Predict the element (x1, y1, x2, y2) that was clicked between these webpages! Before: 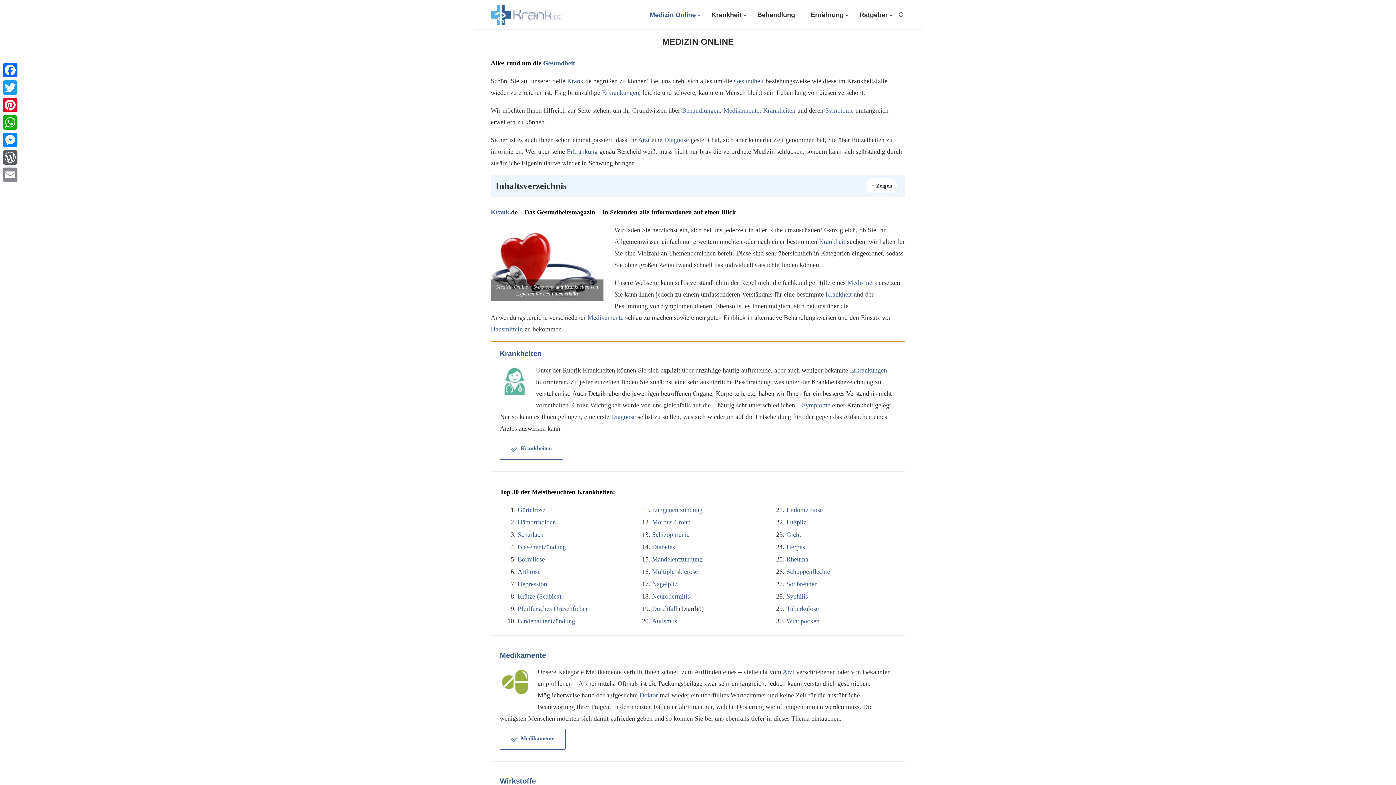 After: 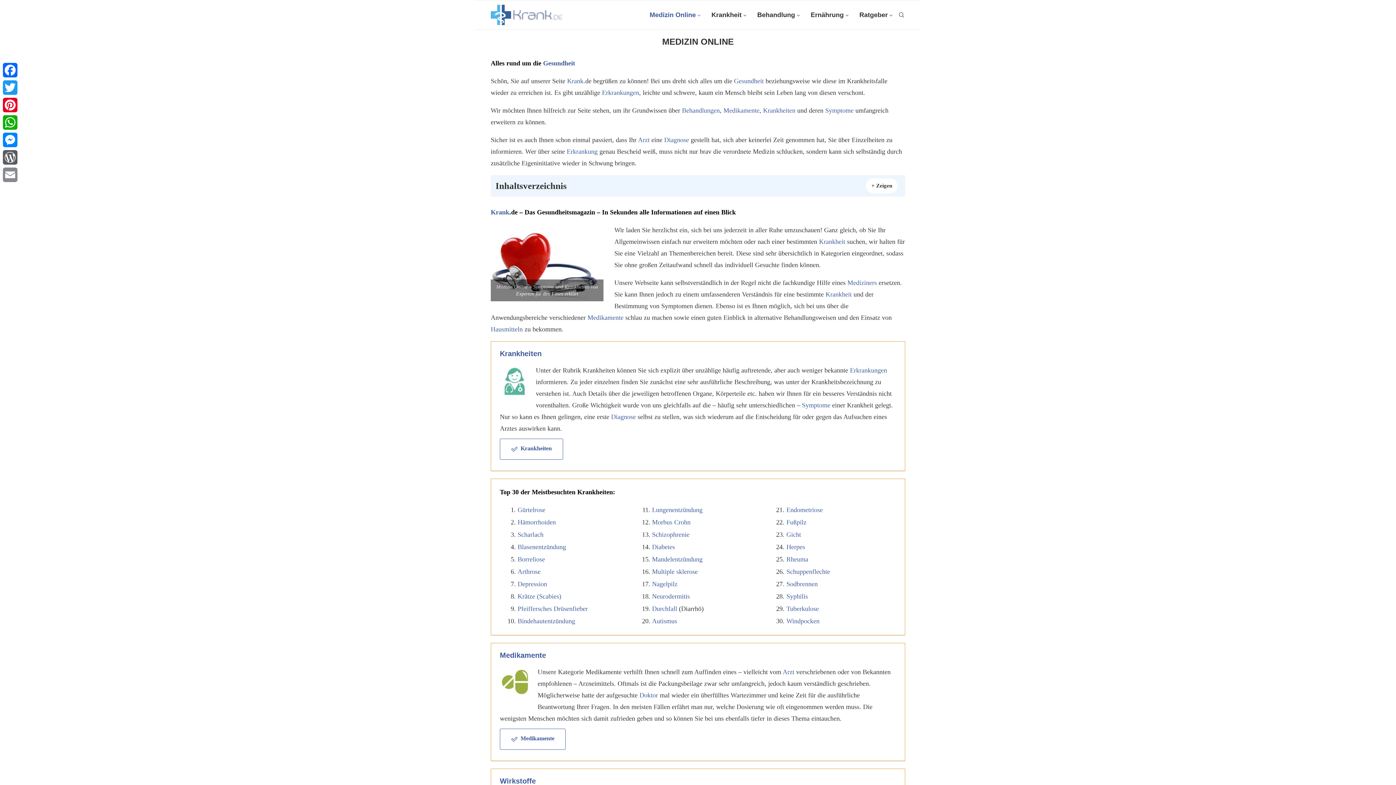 Action: label: Krank bbox: (567, 77, 583, 84)